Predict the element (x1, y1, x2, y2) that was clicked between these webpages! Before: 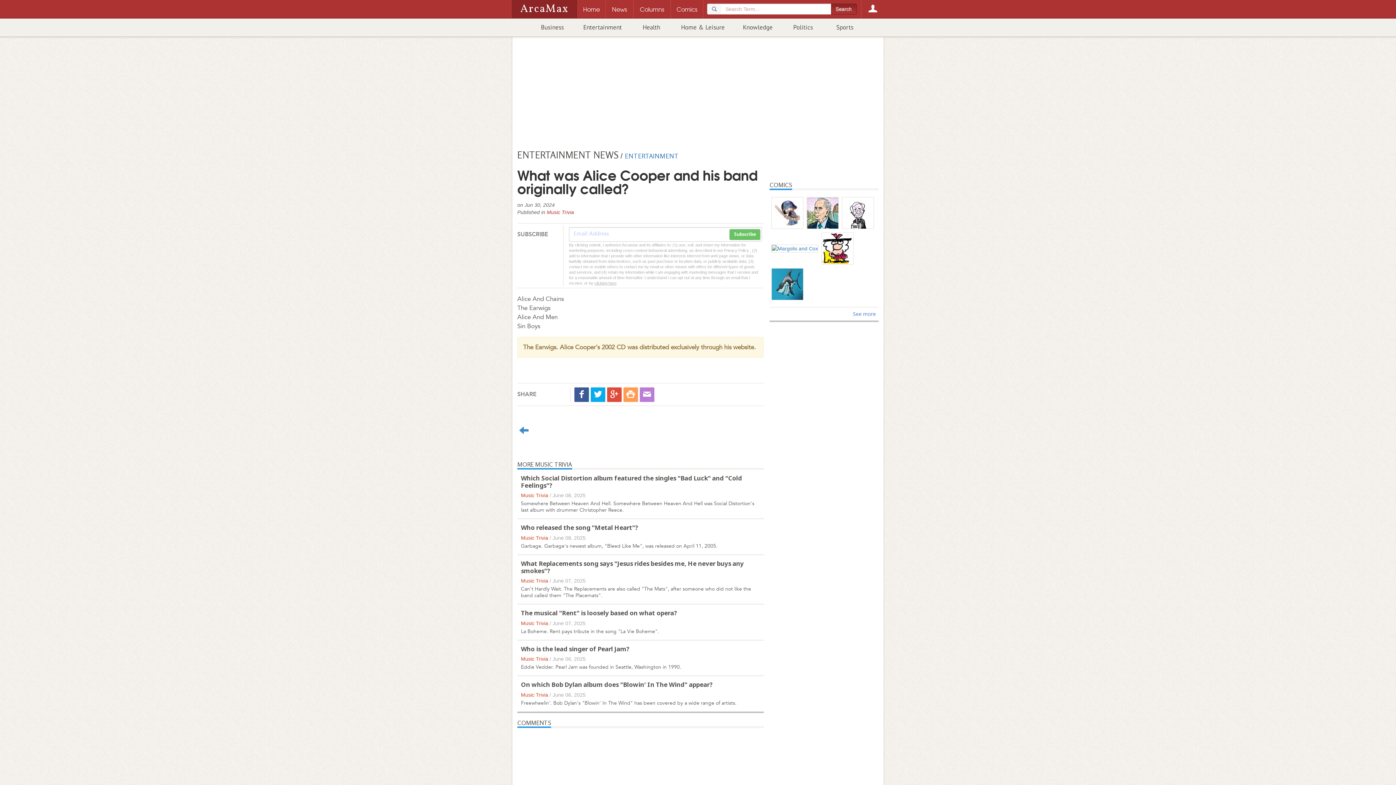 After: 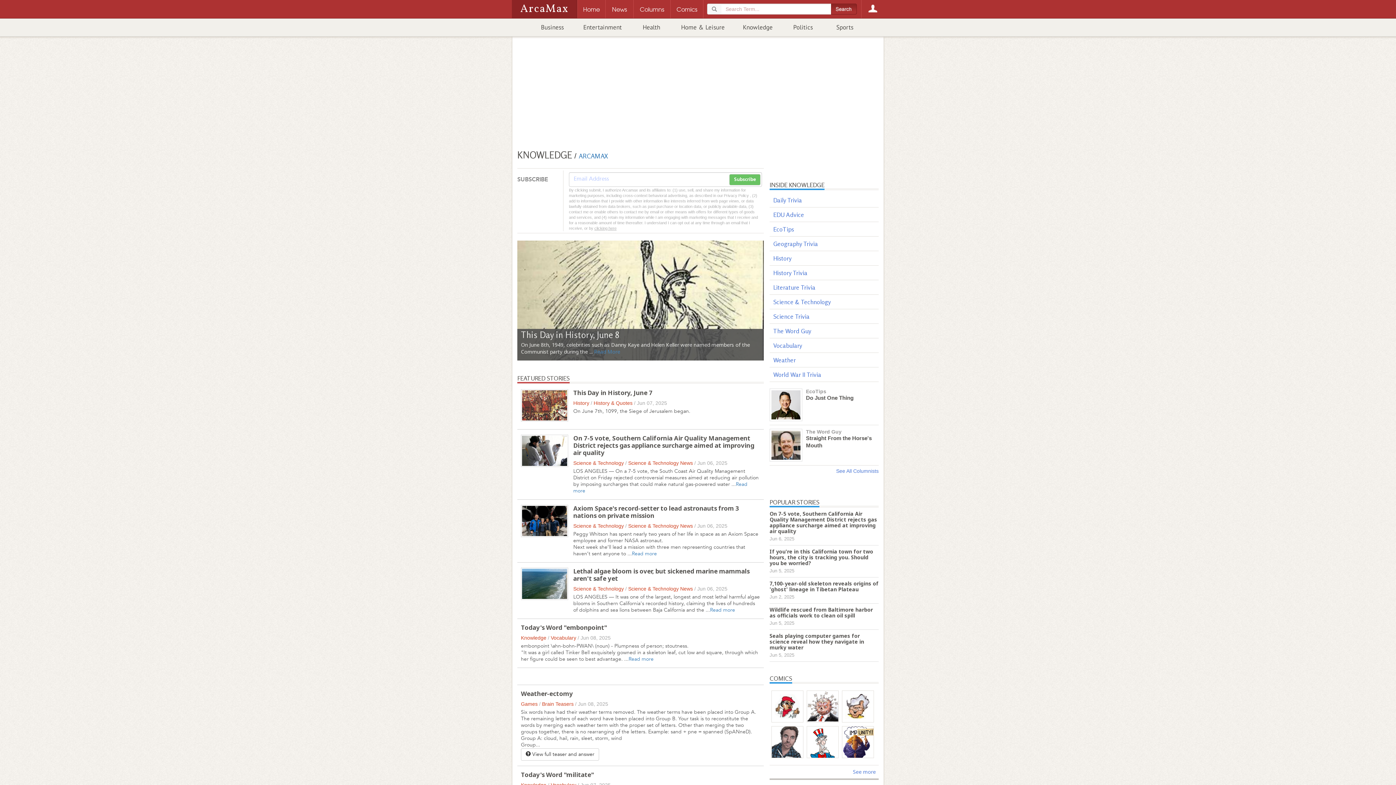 Action: bbox: (734, 18, 782, 36) label: Knowledge